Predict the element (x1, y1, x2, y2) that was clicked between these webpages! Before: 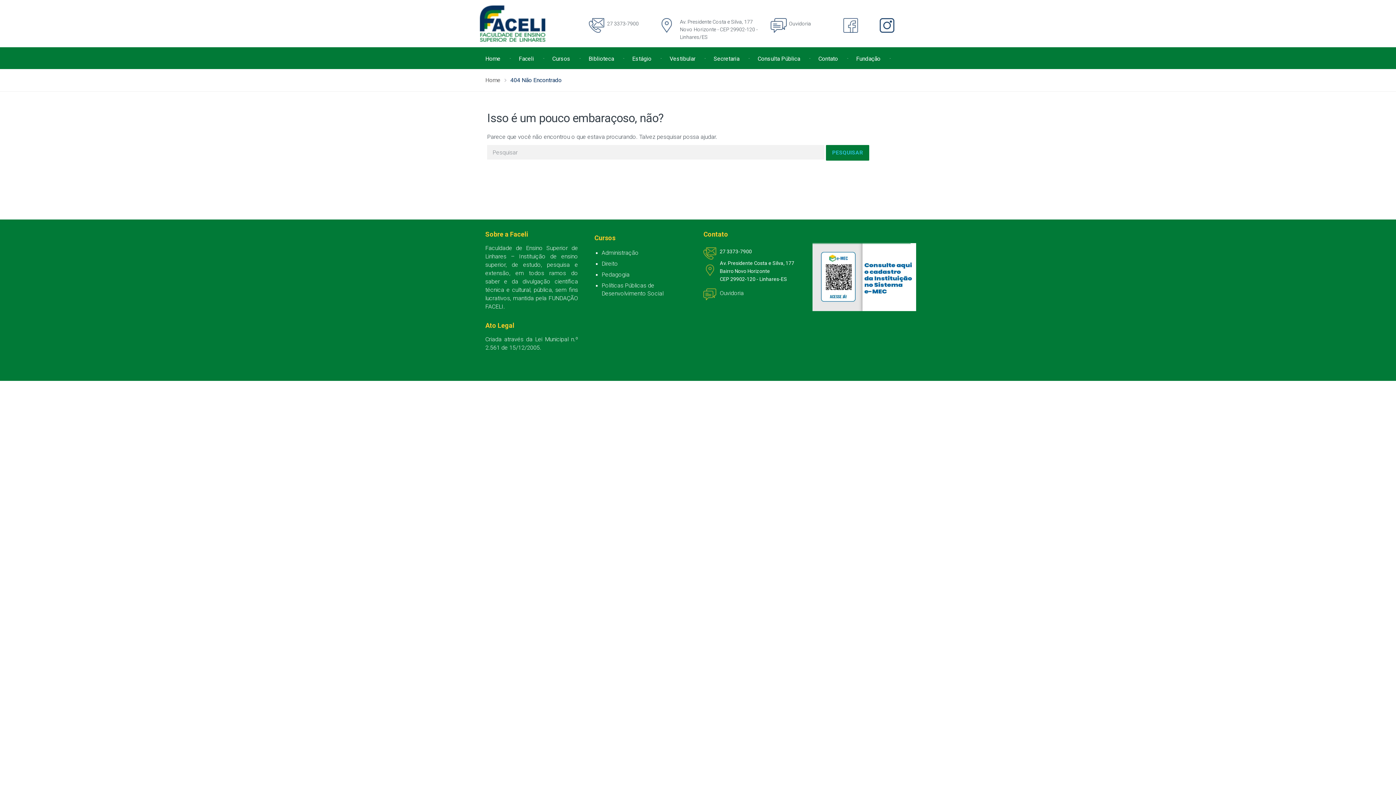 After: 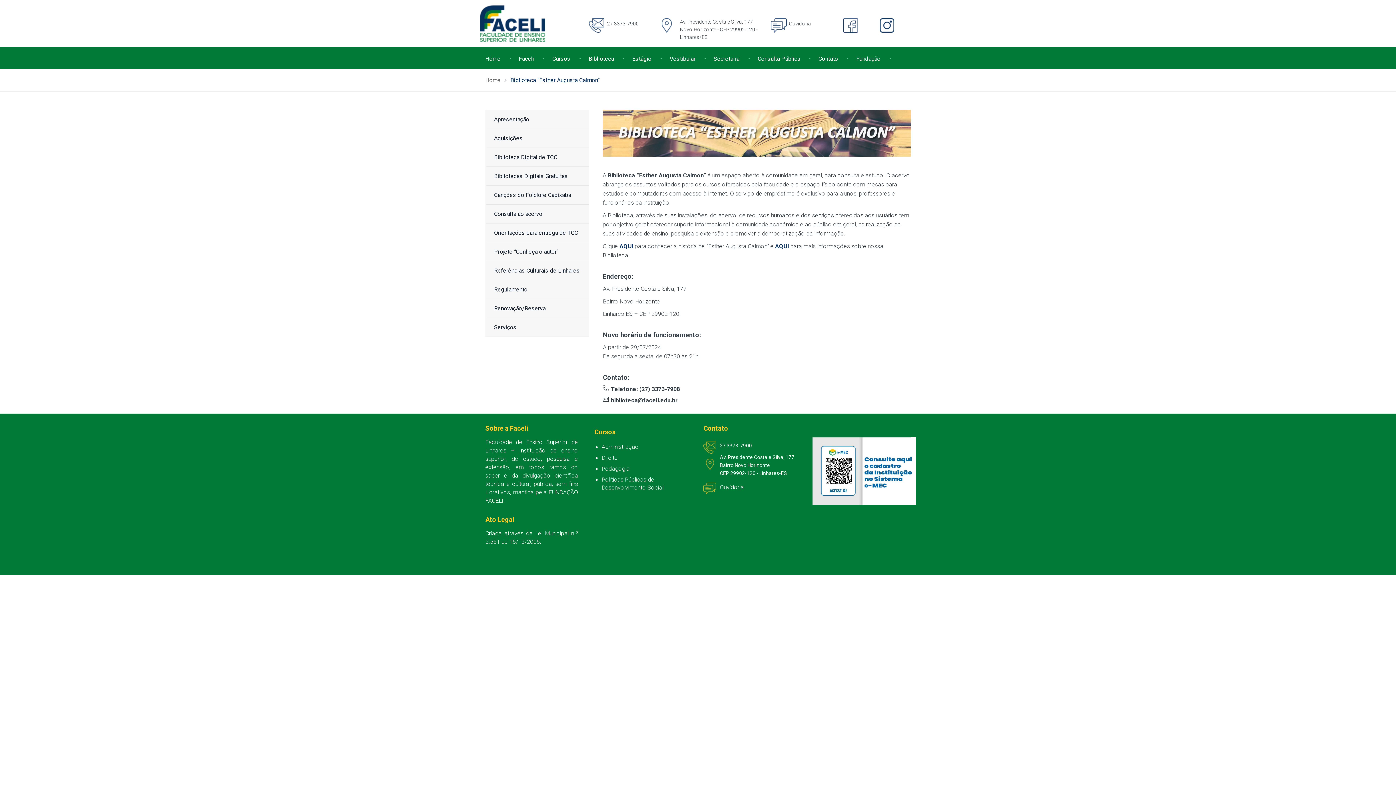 Action: label: Biblioteca bbox: (579, 52, 623, 65)